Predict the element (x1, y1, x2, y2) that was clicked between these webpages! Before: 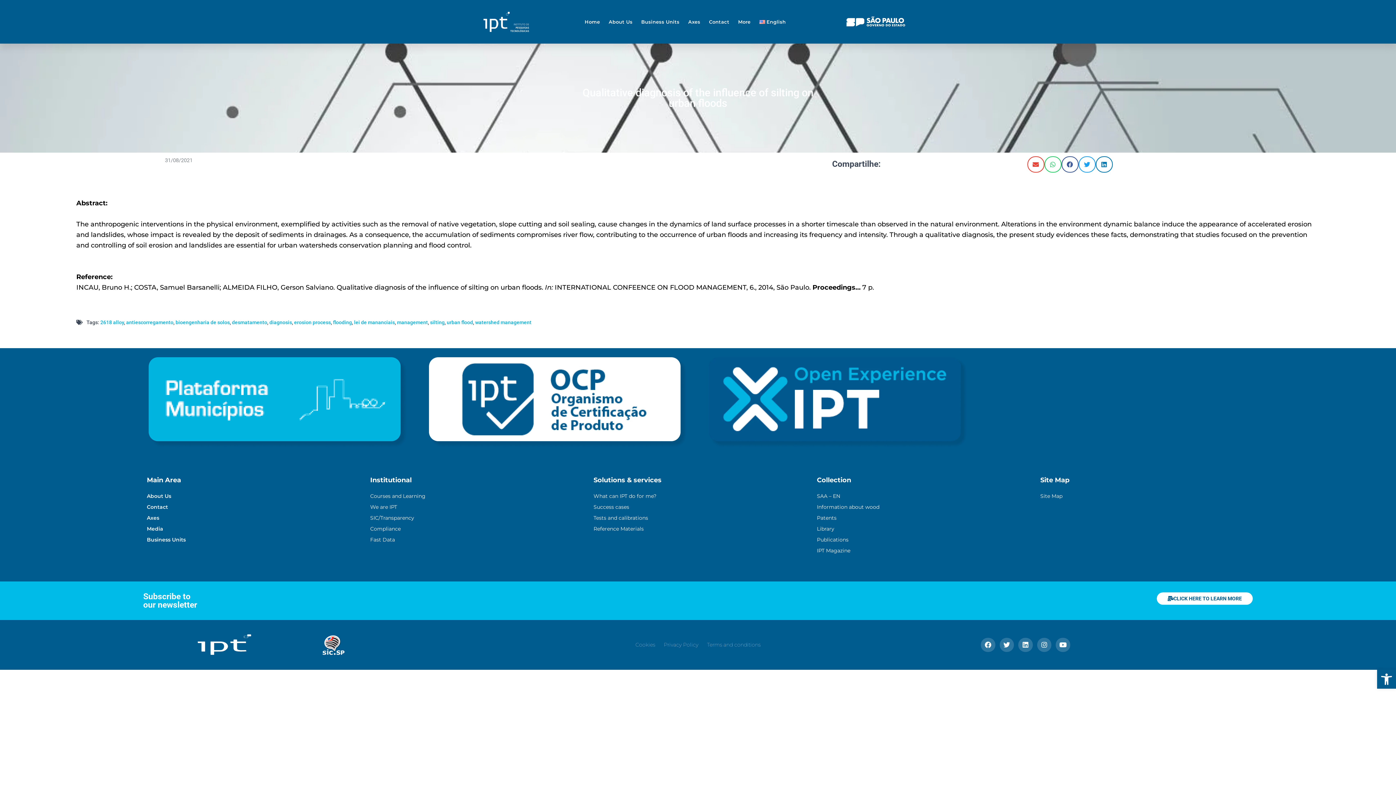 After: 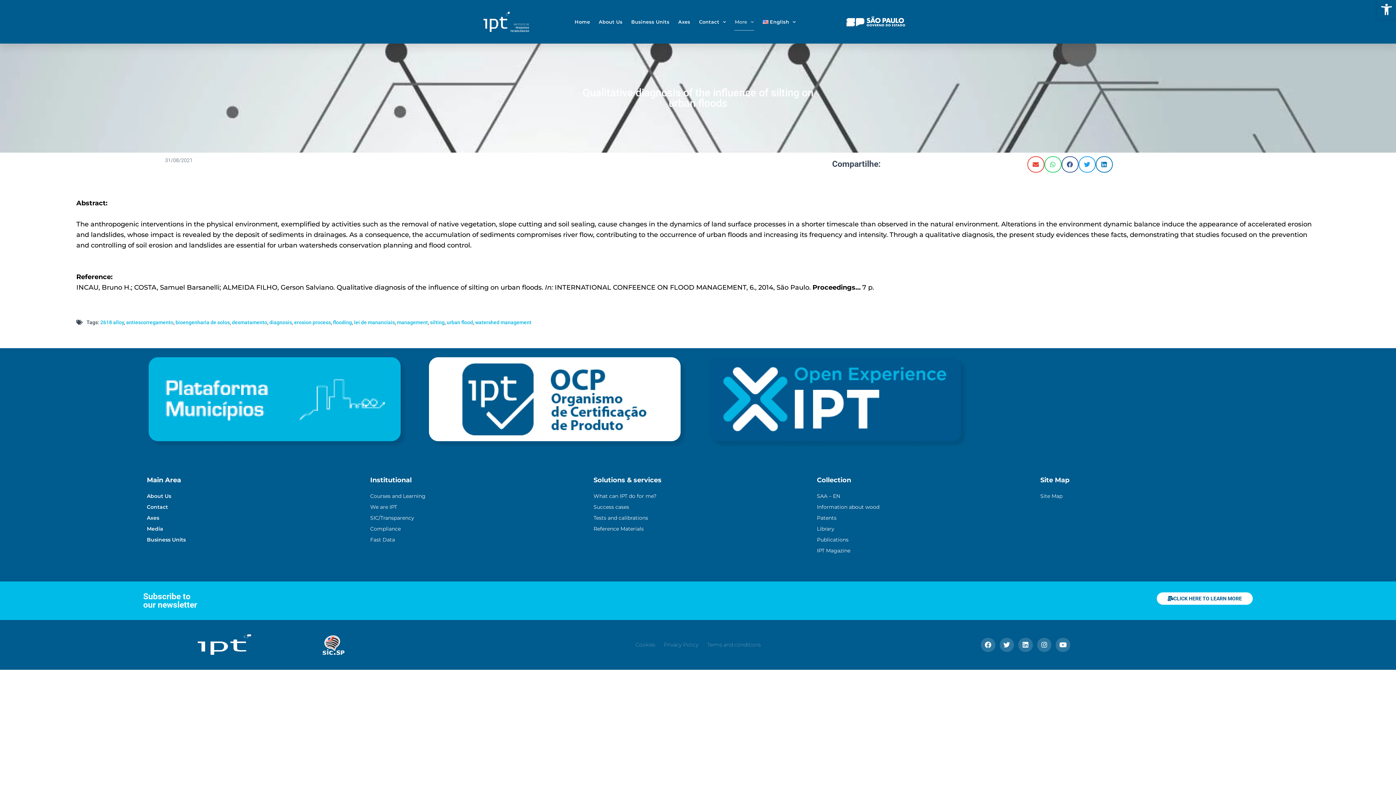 Action: bbox: (737, 13, 751, 30) label: More